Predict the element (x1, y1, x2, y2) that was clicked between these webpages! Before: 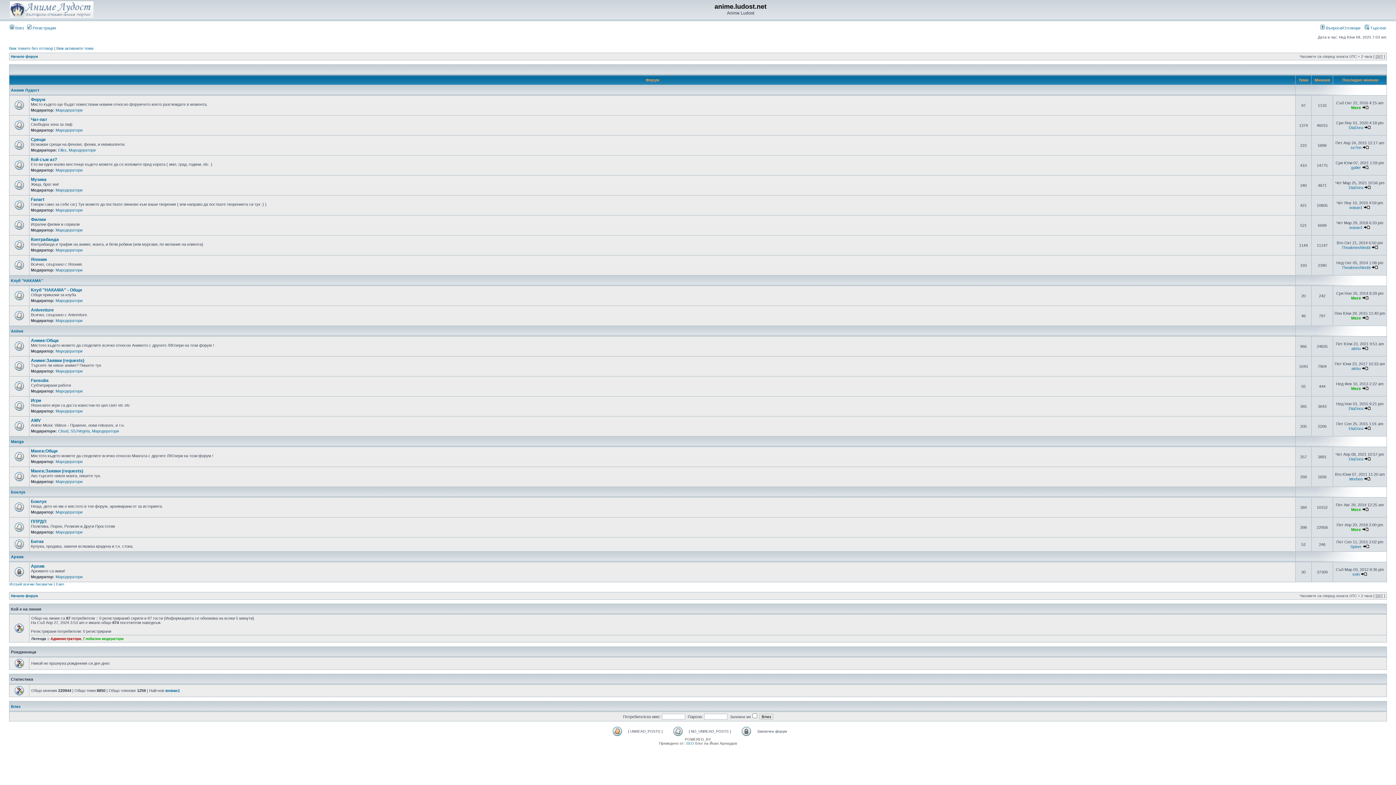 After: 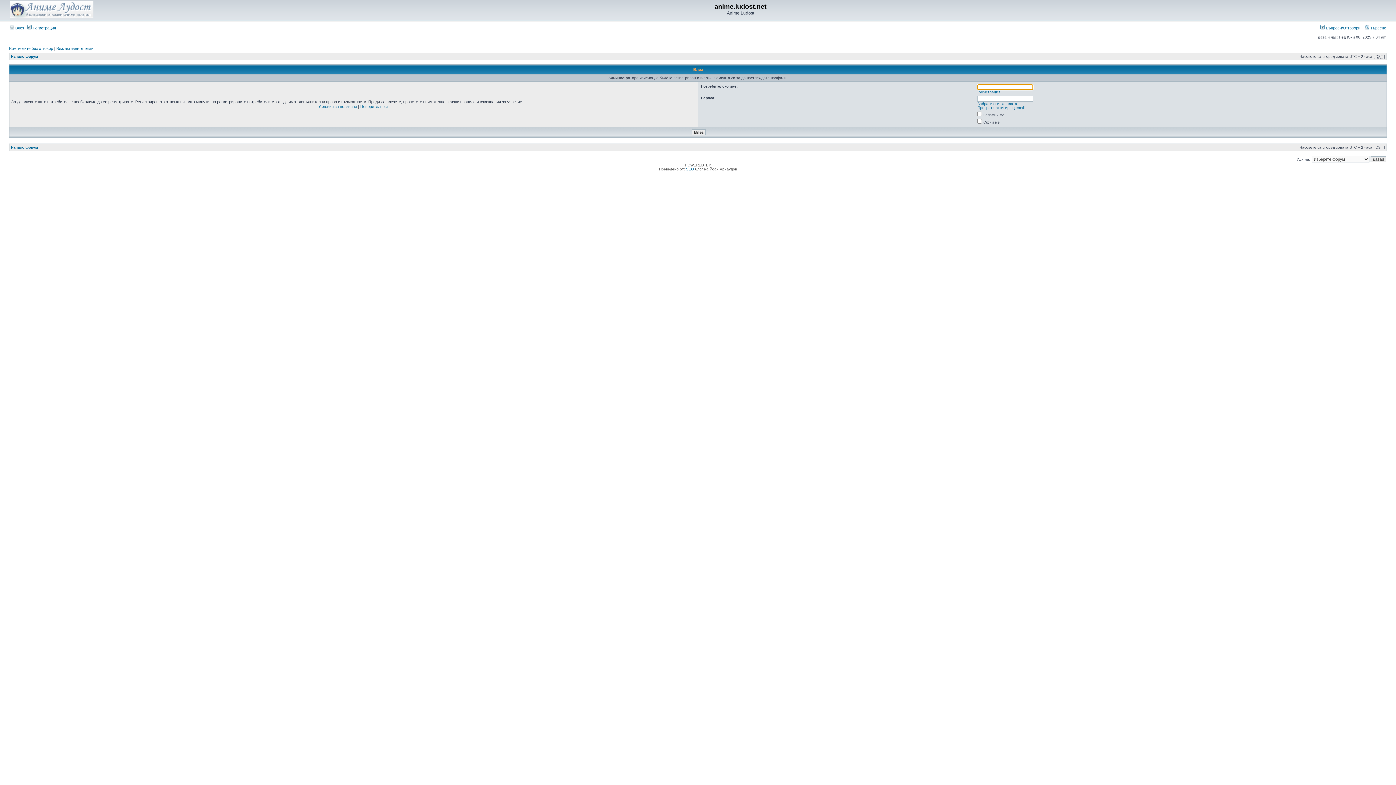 Action: bbox: (1351, 366, 1361, 370) label: alshu